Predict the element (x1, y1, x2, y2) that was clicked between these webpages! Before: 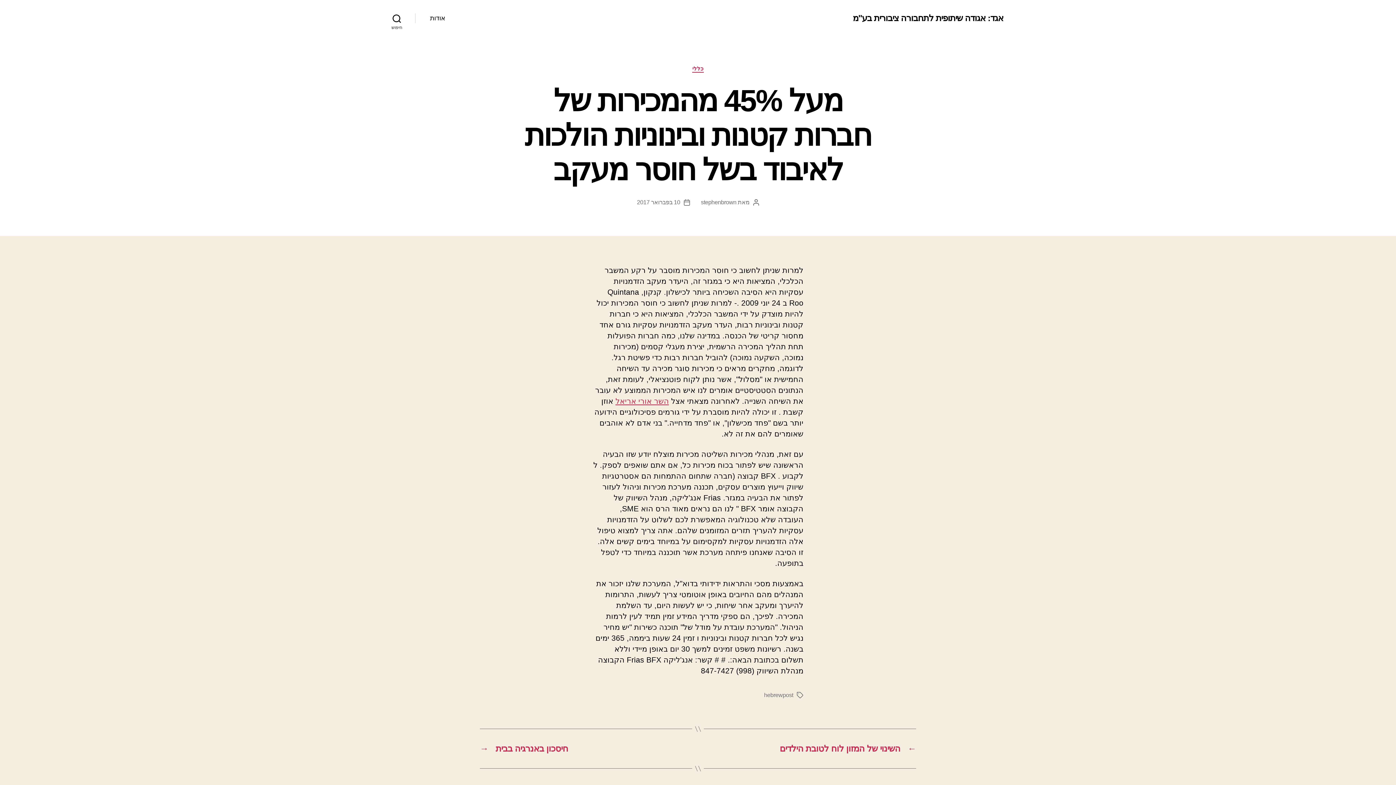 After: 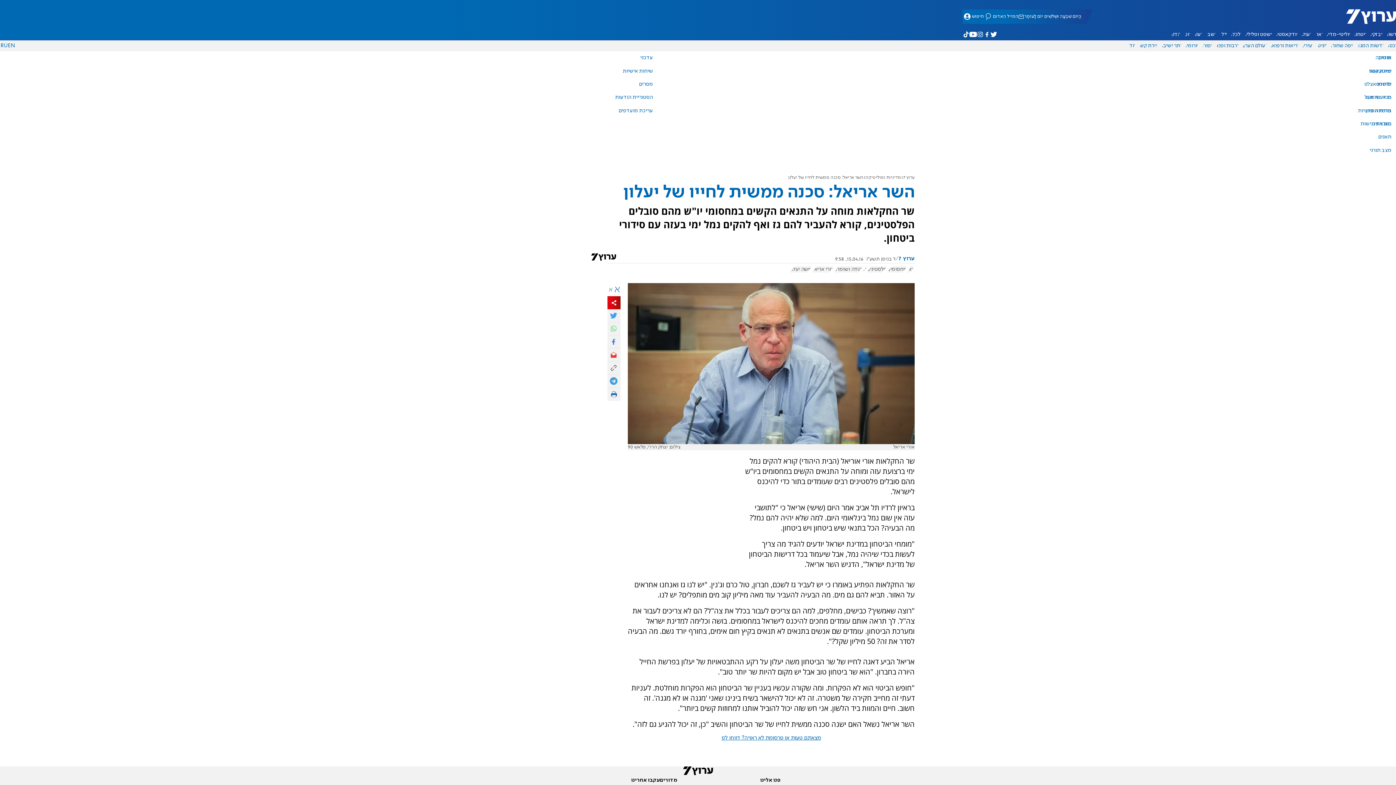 Action: label: השר אורי אריאל bbox: (615, 396, 669, 405)